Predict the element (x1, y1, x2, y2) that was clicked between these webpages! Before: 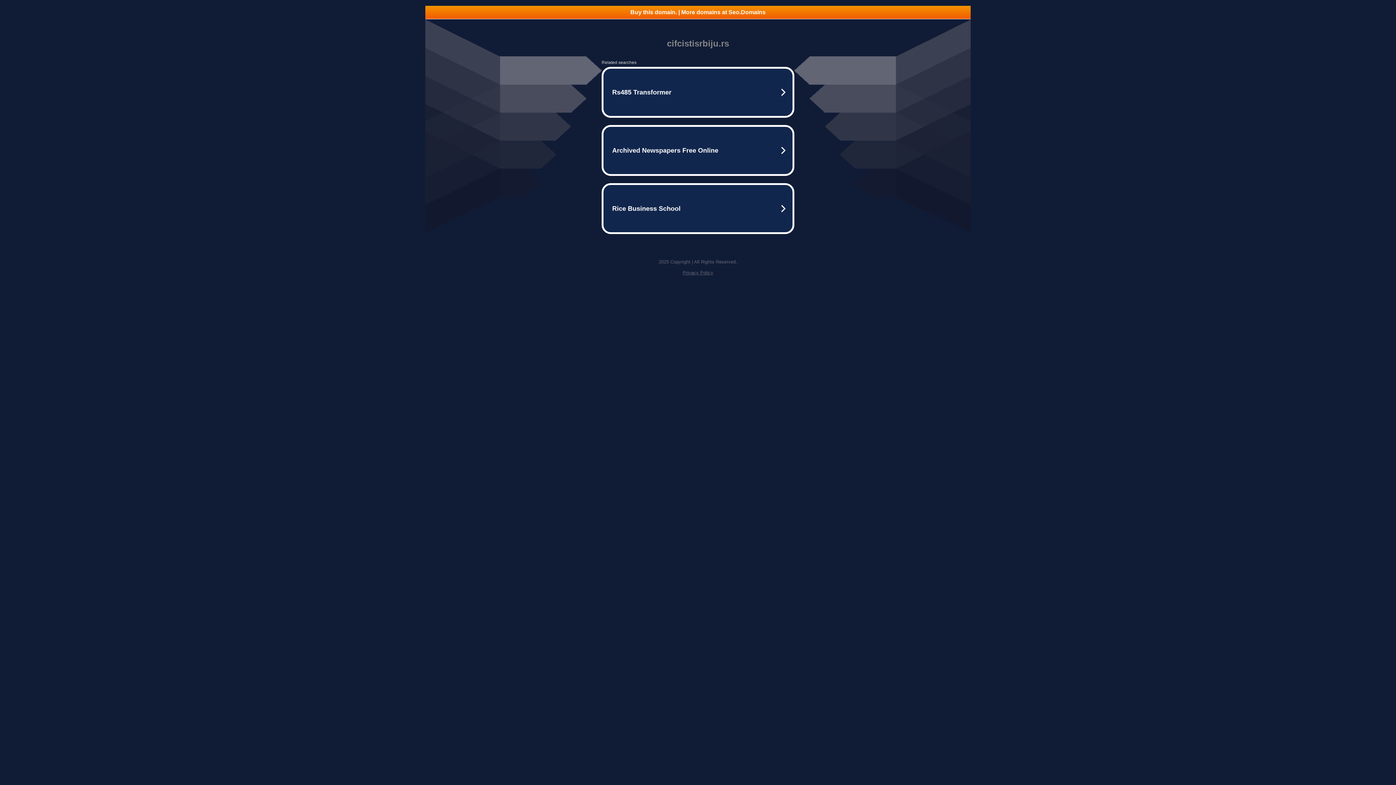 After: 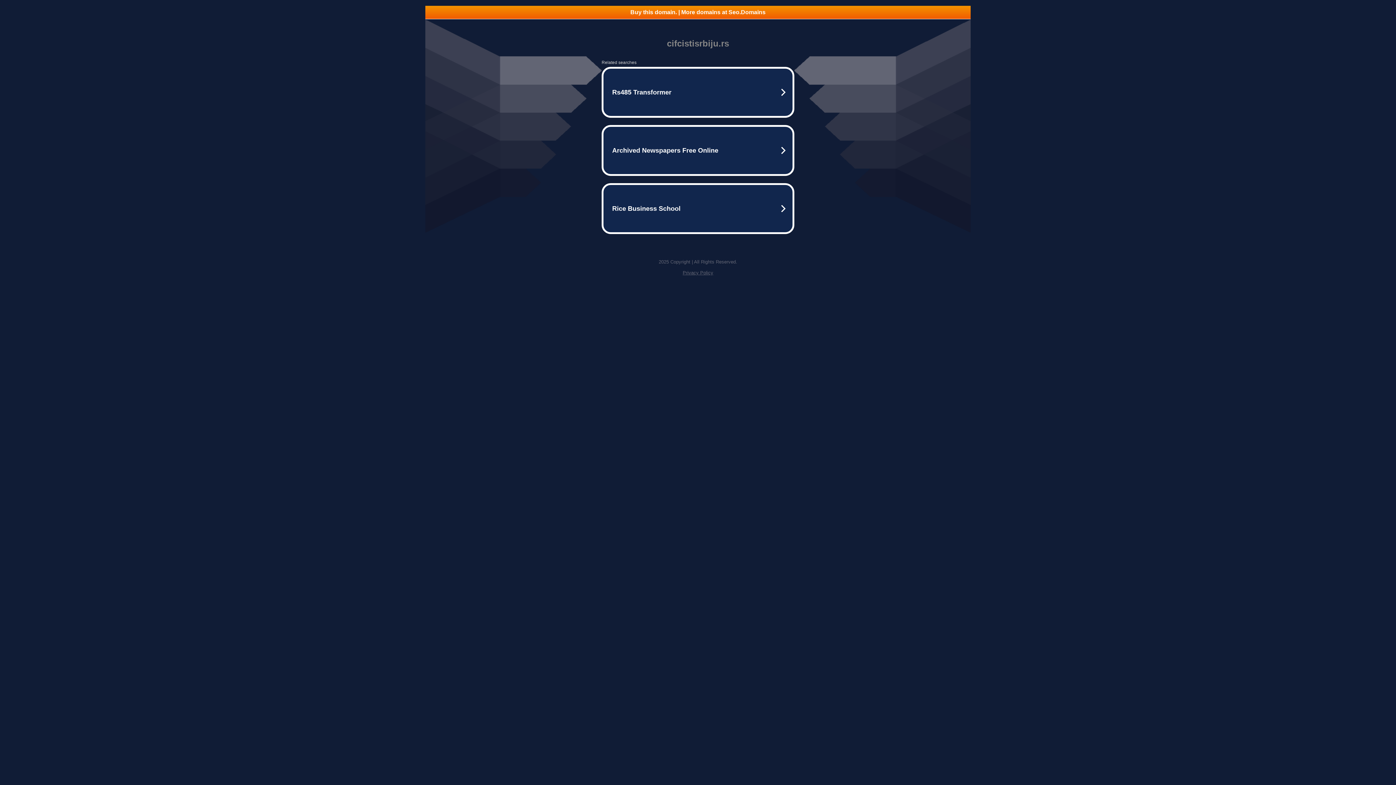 Action: label: Privacy Policy bbox: (682, 270, 713, 275)